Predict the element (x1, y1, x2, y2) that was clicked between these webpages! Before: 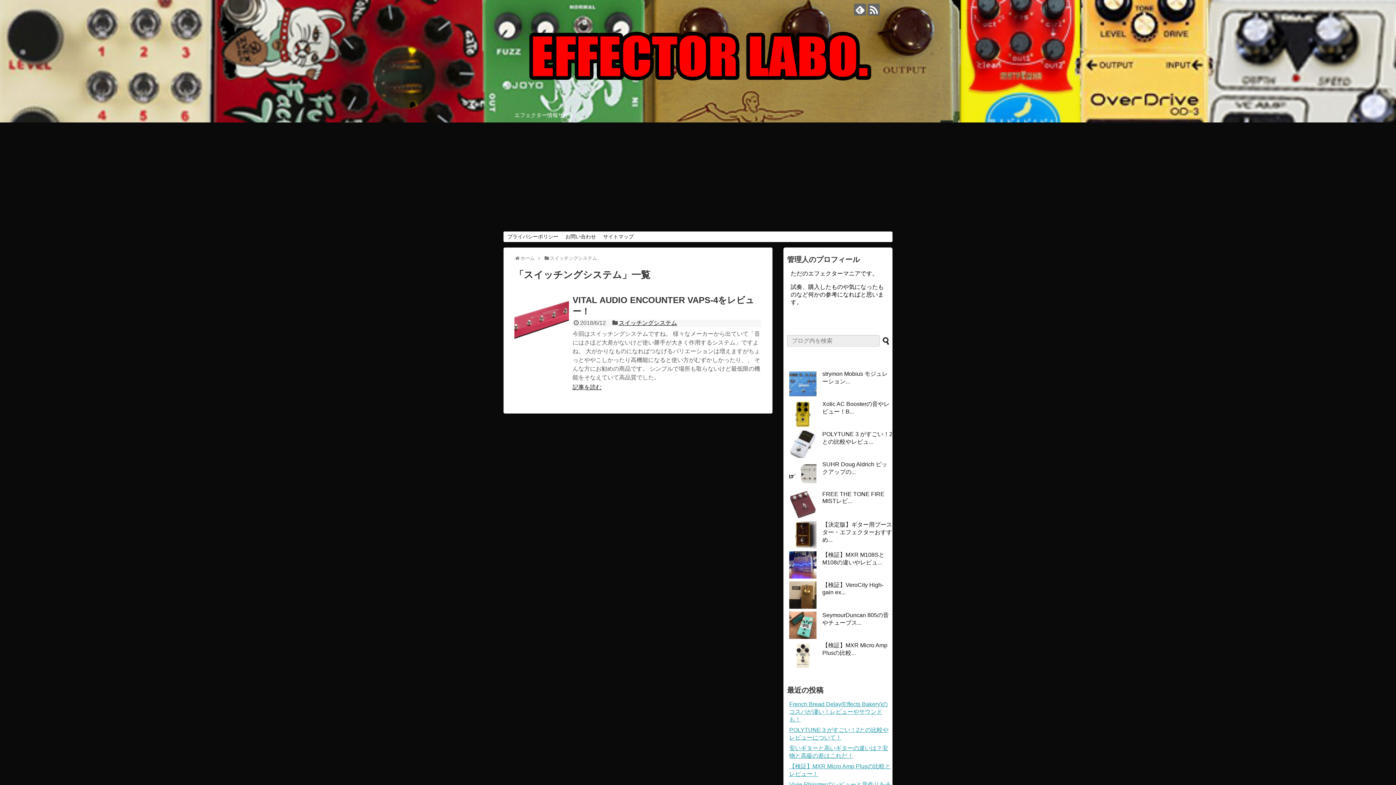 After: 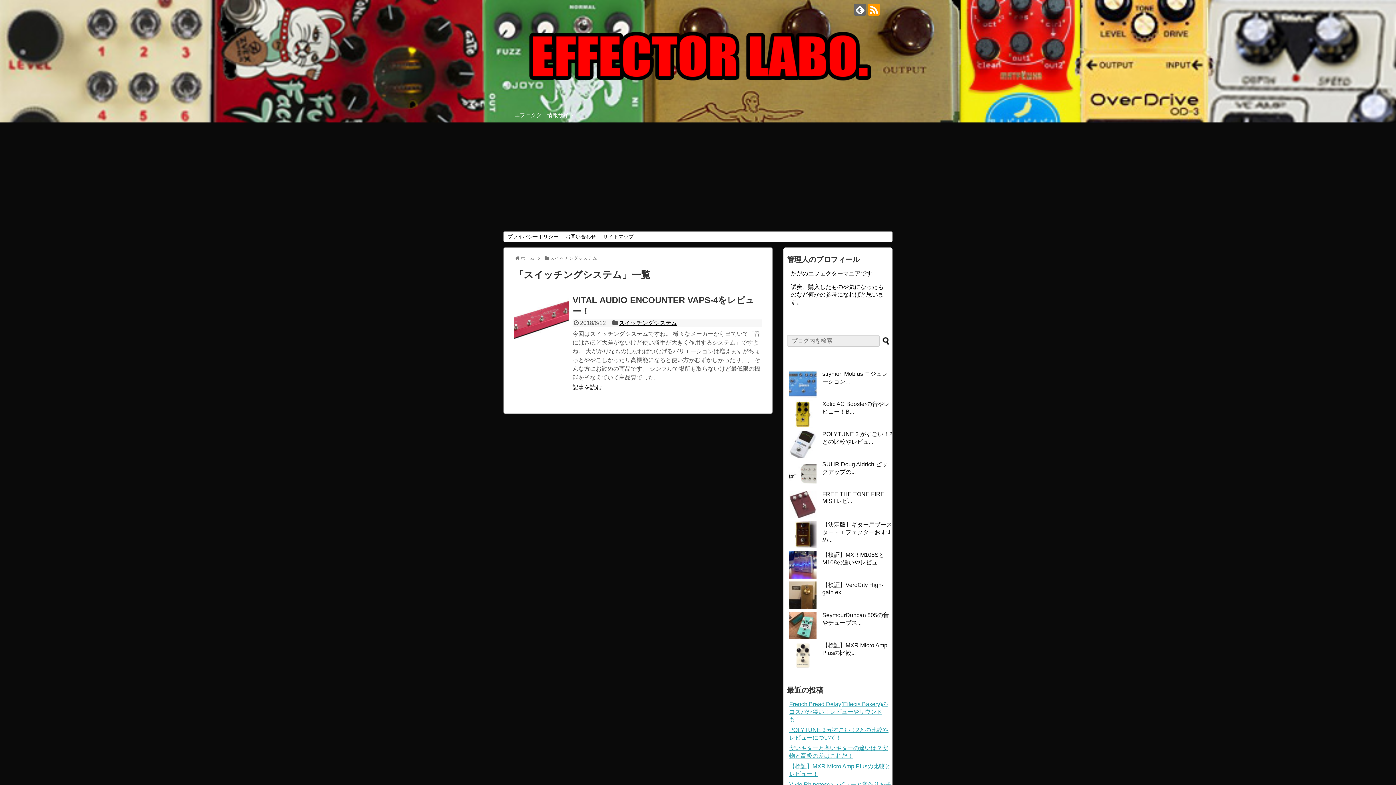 Action: bbox: (868, 3, 880, 15)